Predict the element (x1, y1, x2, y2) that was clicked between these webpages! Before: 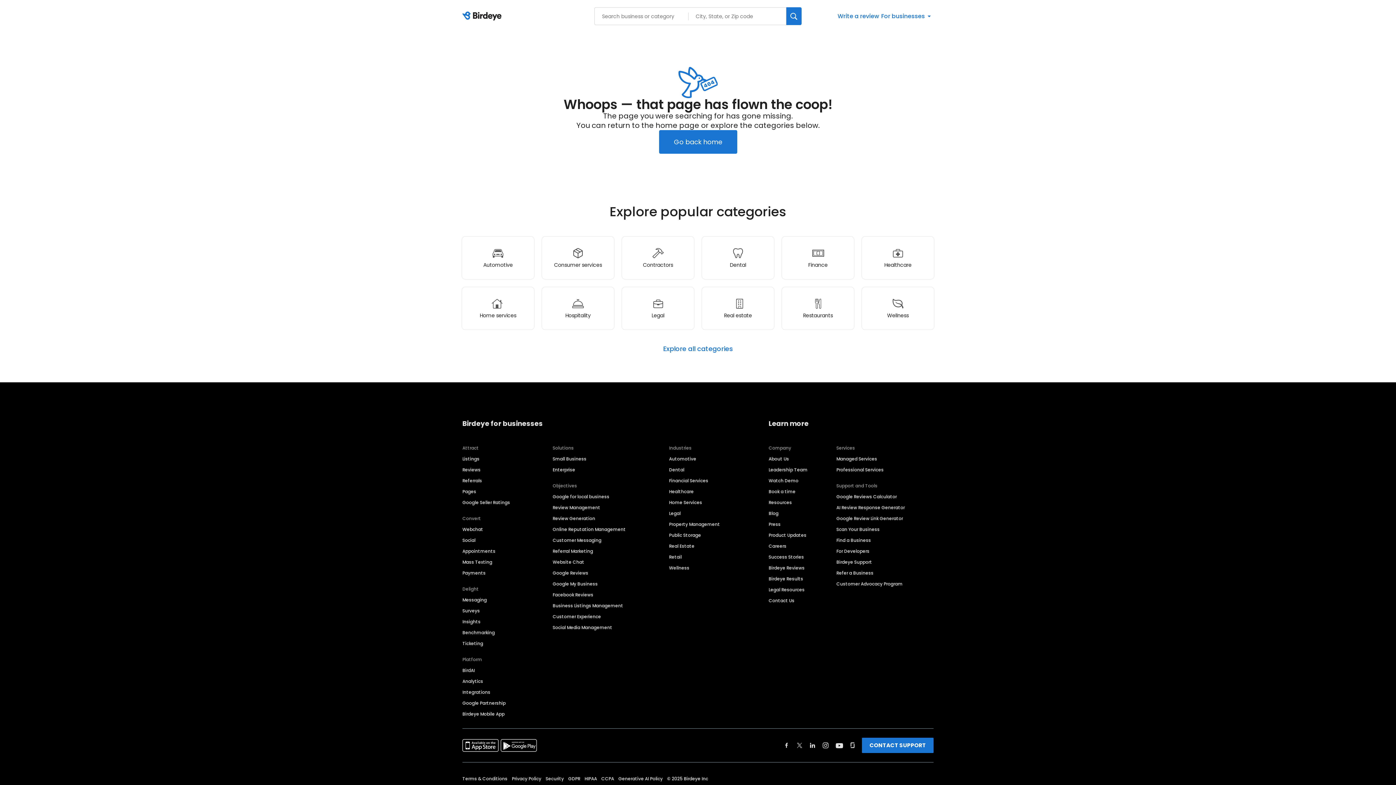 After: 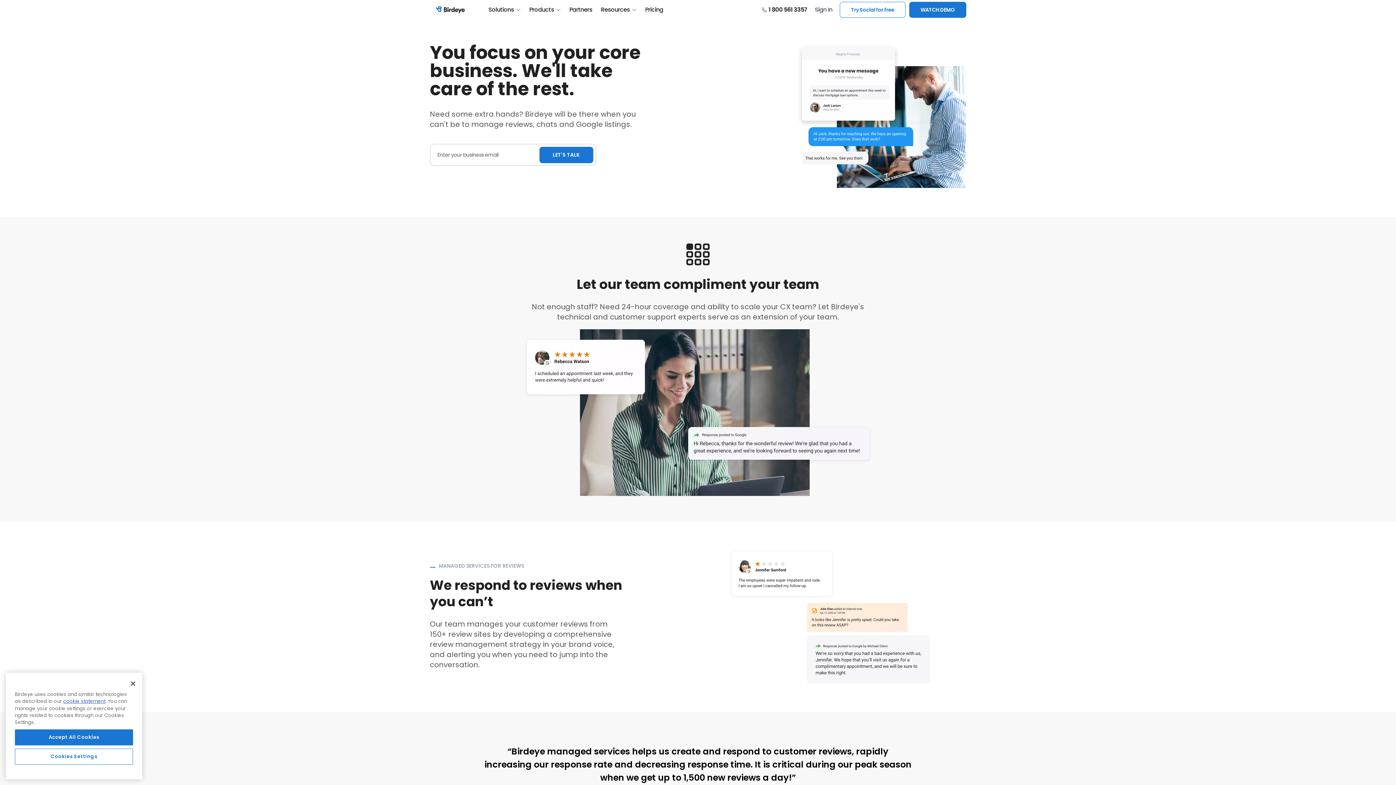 Action: bbox: (836, 456, 880, 462) label: Managed Services